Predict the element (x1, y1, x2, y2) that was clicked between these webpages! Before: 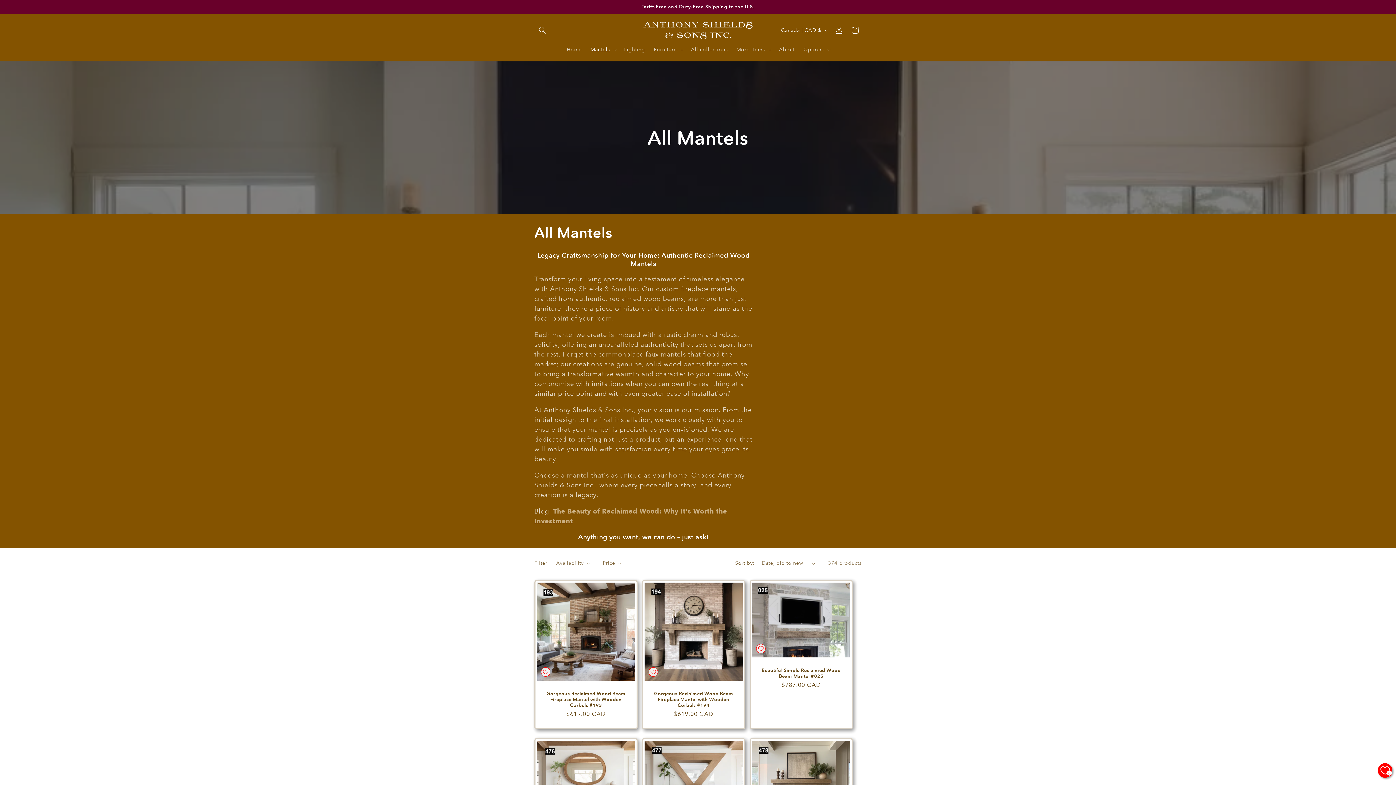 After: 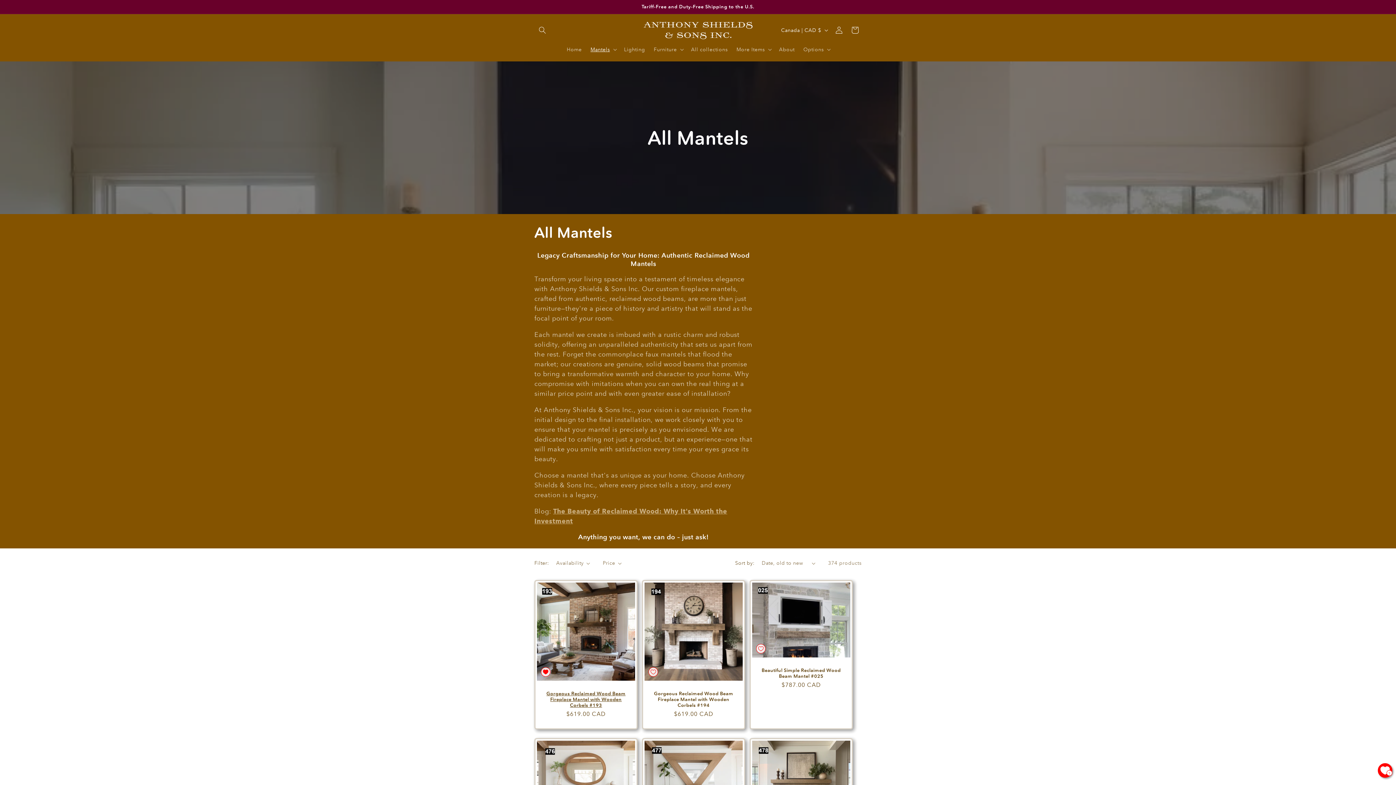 Action: label: Add to Wishlist bbox: (537, 663, 554, 681)